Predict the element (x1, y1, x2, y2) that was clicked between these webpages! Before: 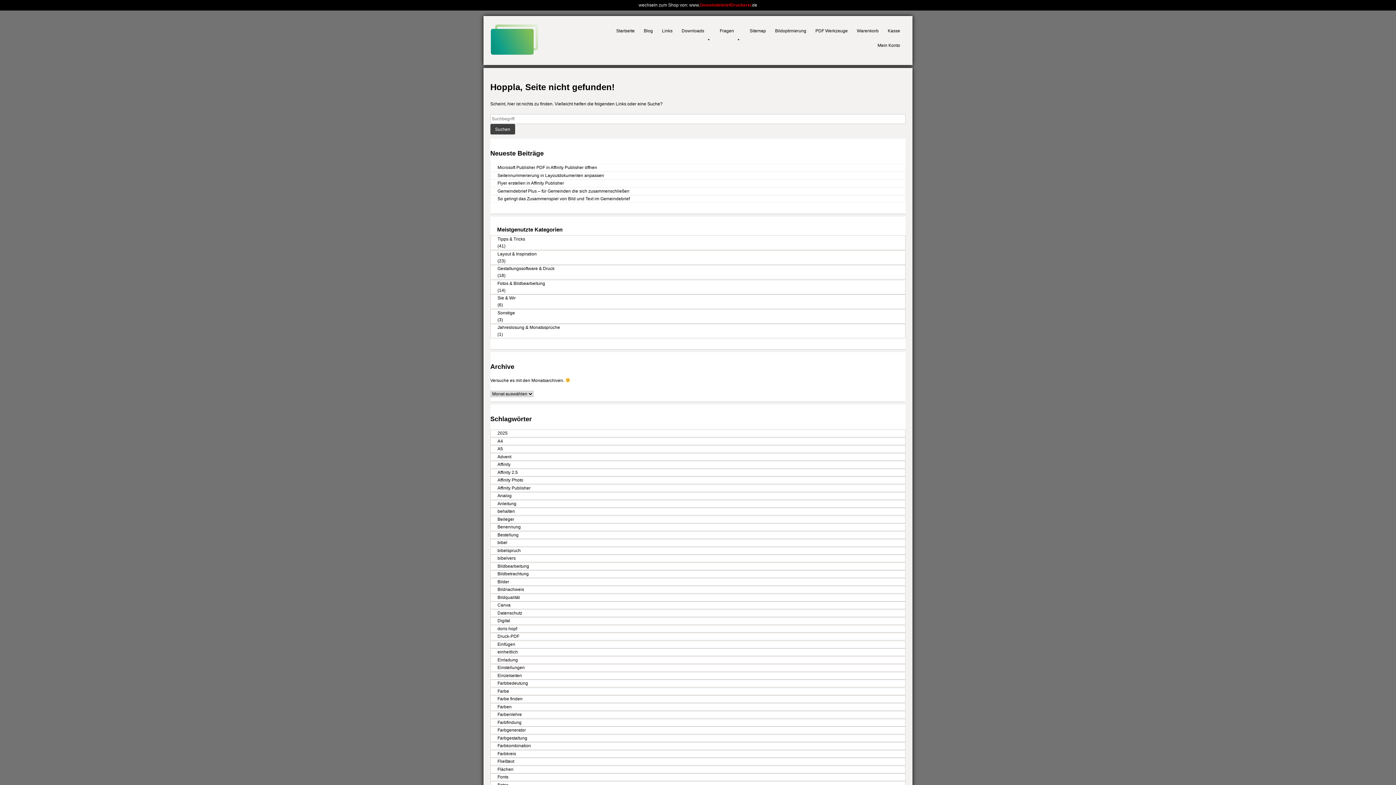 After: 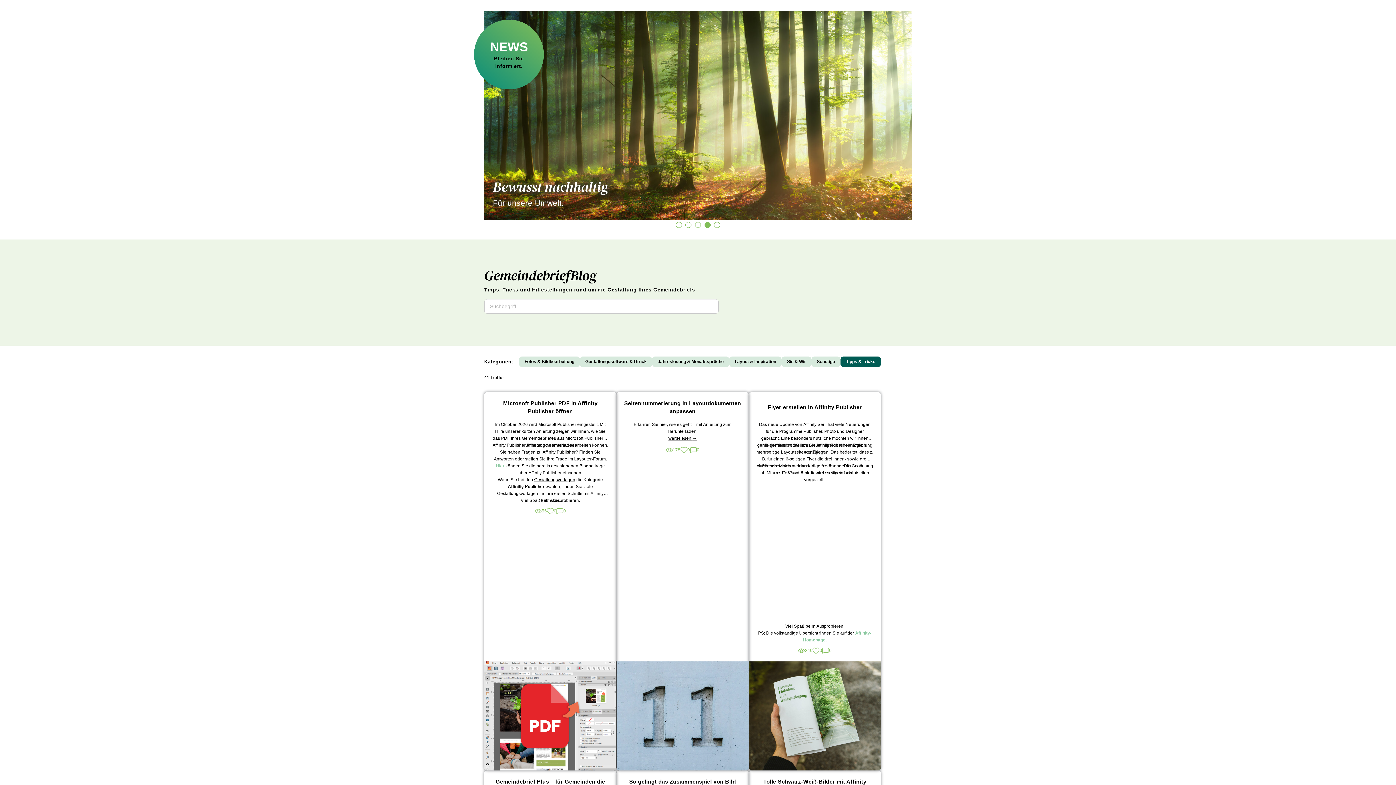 Action: label: Tipps & Tricks bbox: (497, 236, 898, 243)